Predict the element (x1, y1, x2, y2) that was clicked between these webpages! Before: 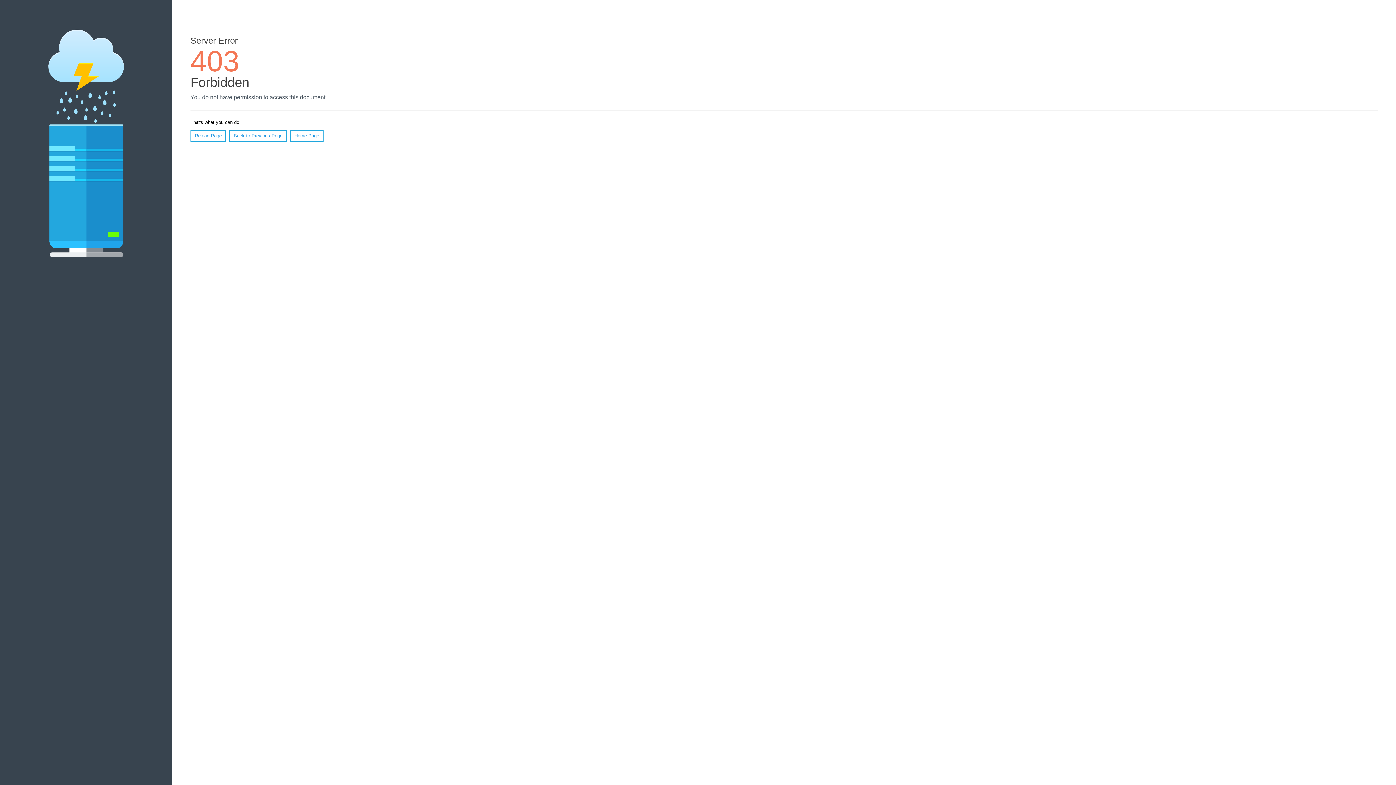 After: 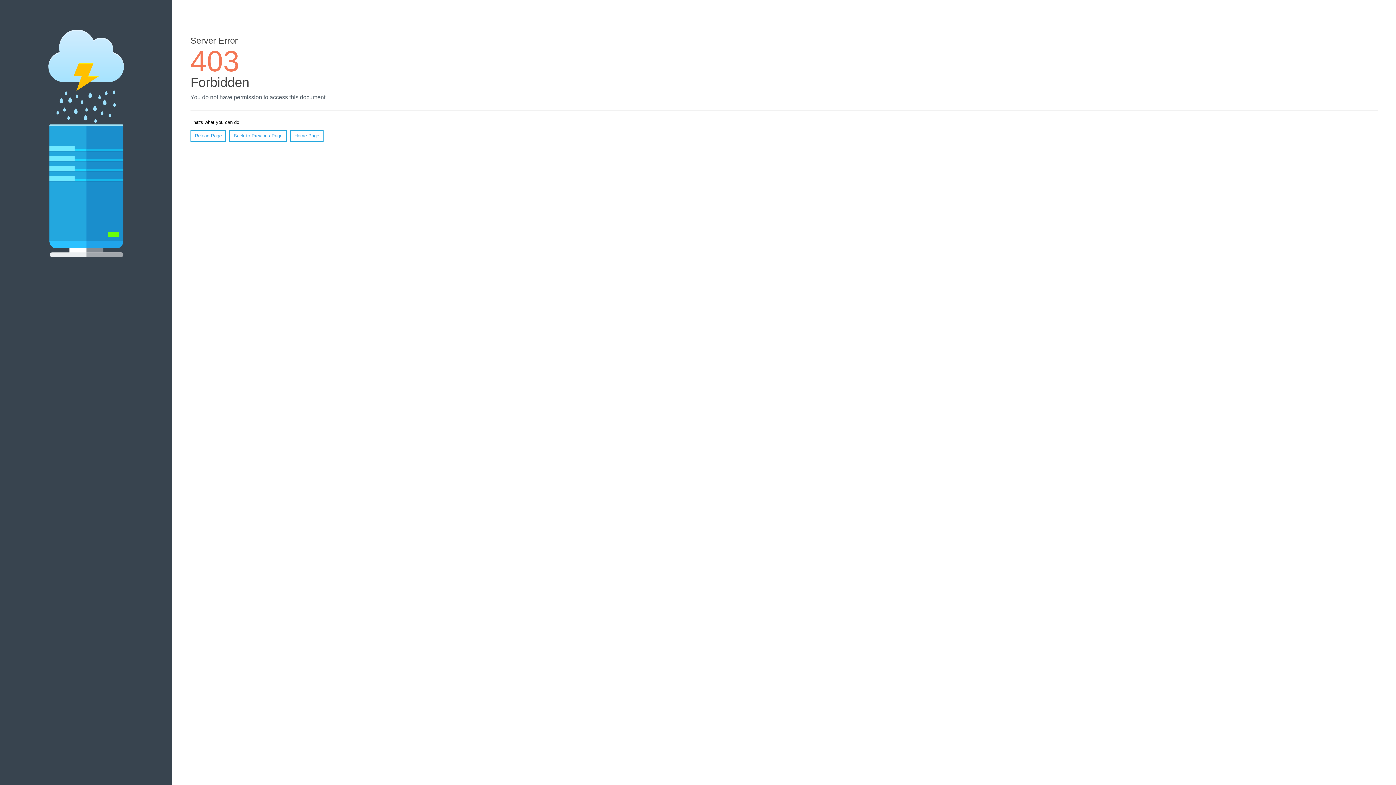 Action: label: Reload Page bbox: (190, 130, 226, 141)